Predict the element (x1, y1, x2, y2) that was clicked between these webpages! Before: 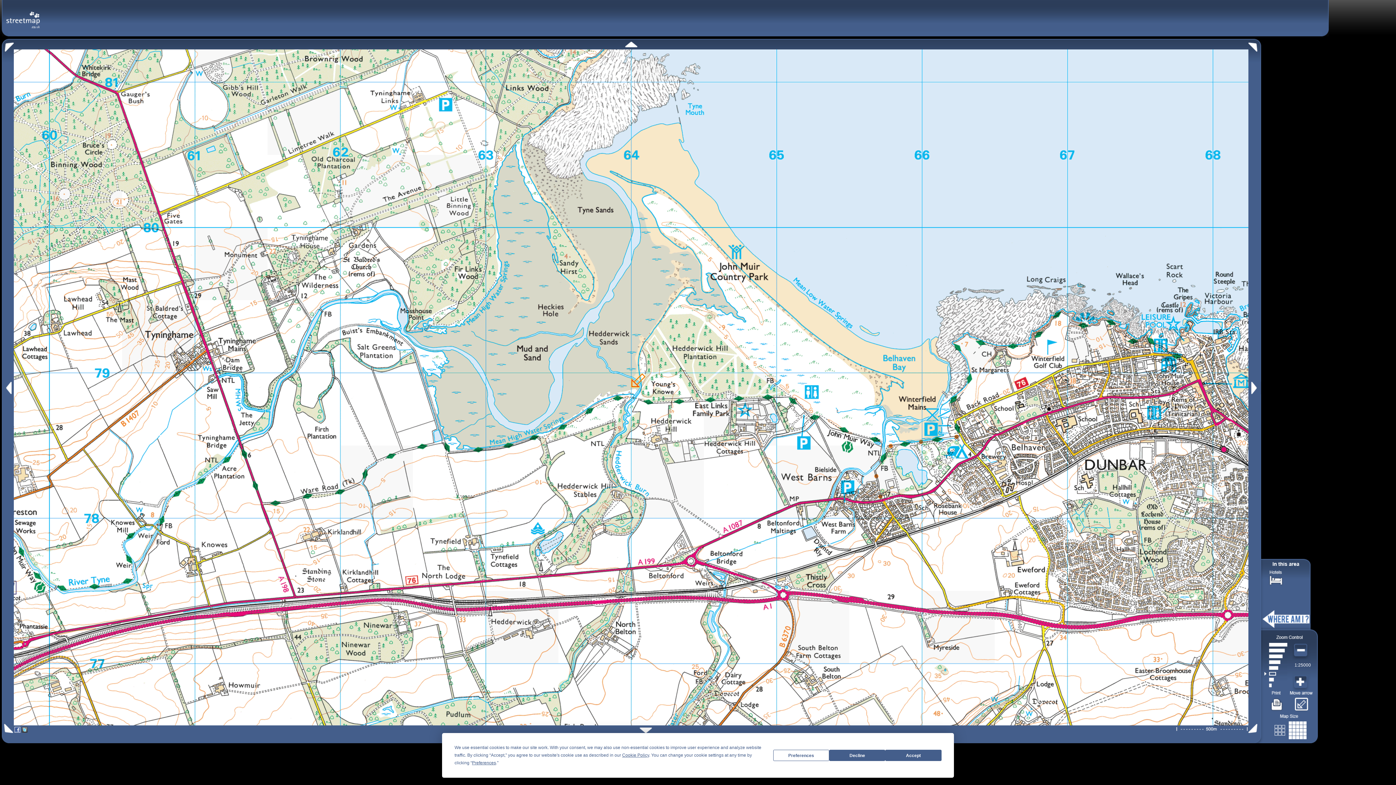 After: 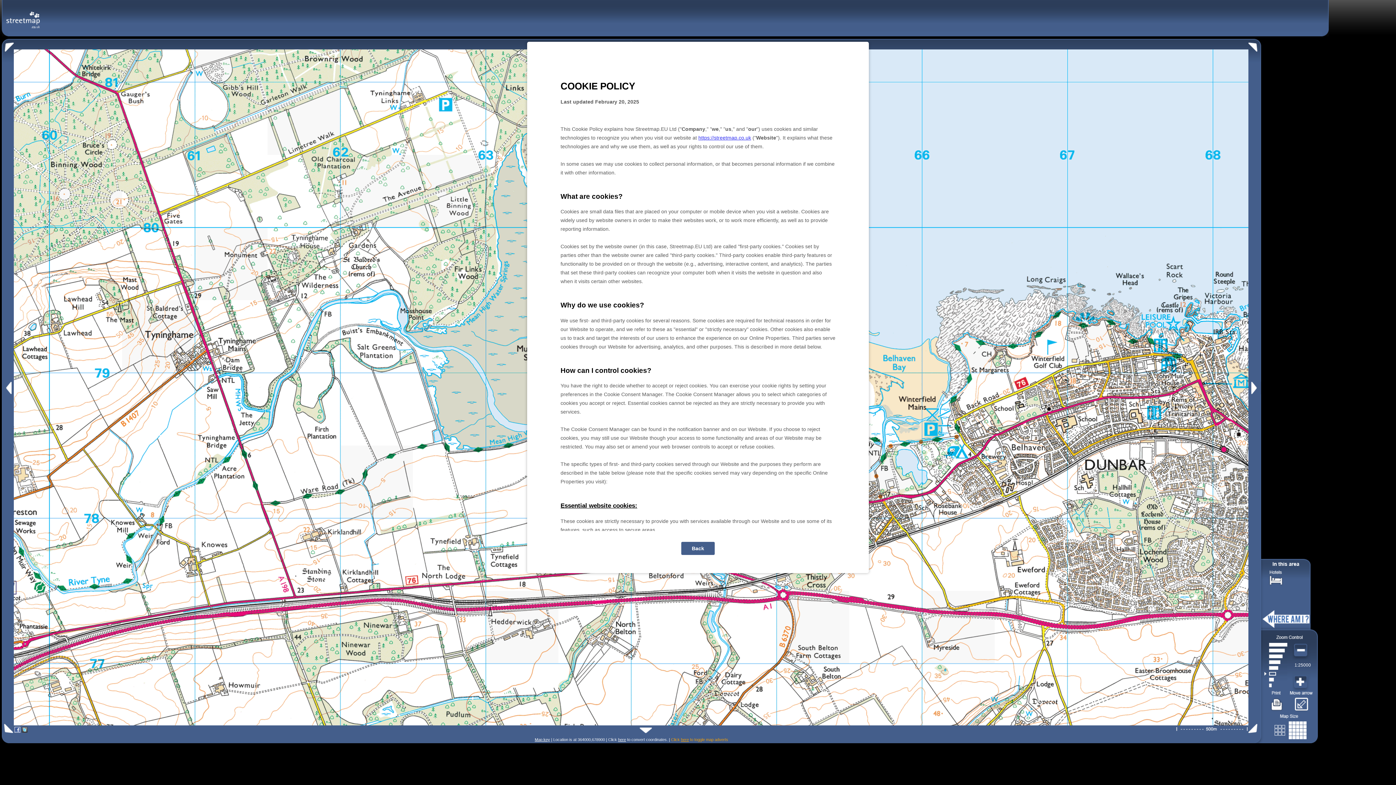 Action: bbox: (622, 753, 649, 758) label: Cookie Policy